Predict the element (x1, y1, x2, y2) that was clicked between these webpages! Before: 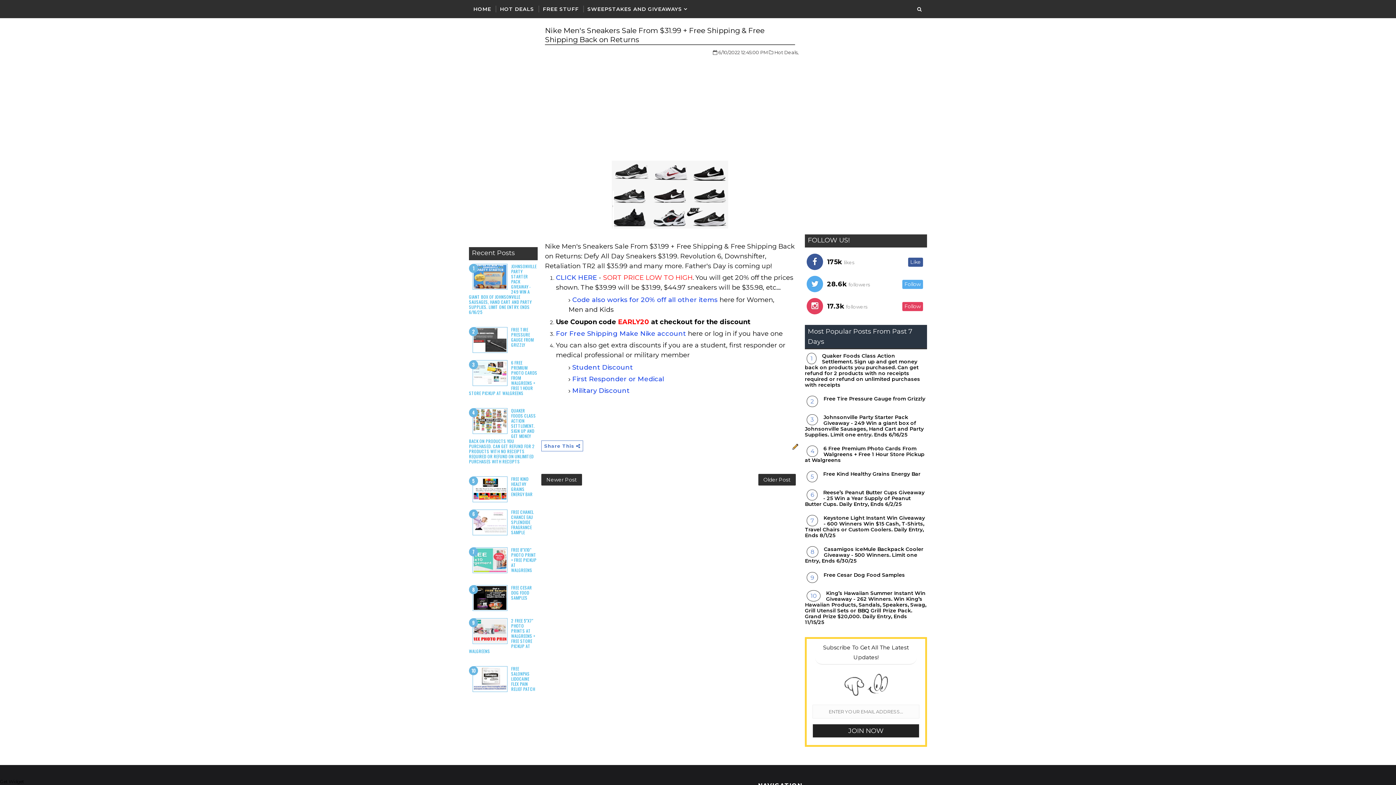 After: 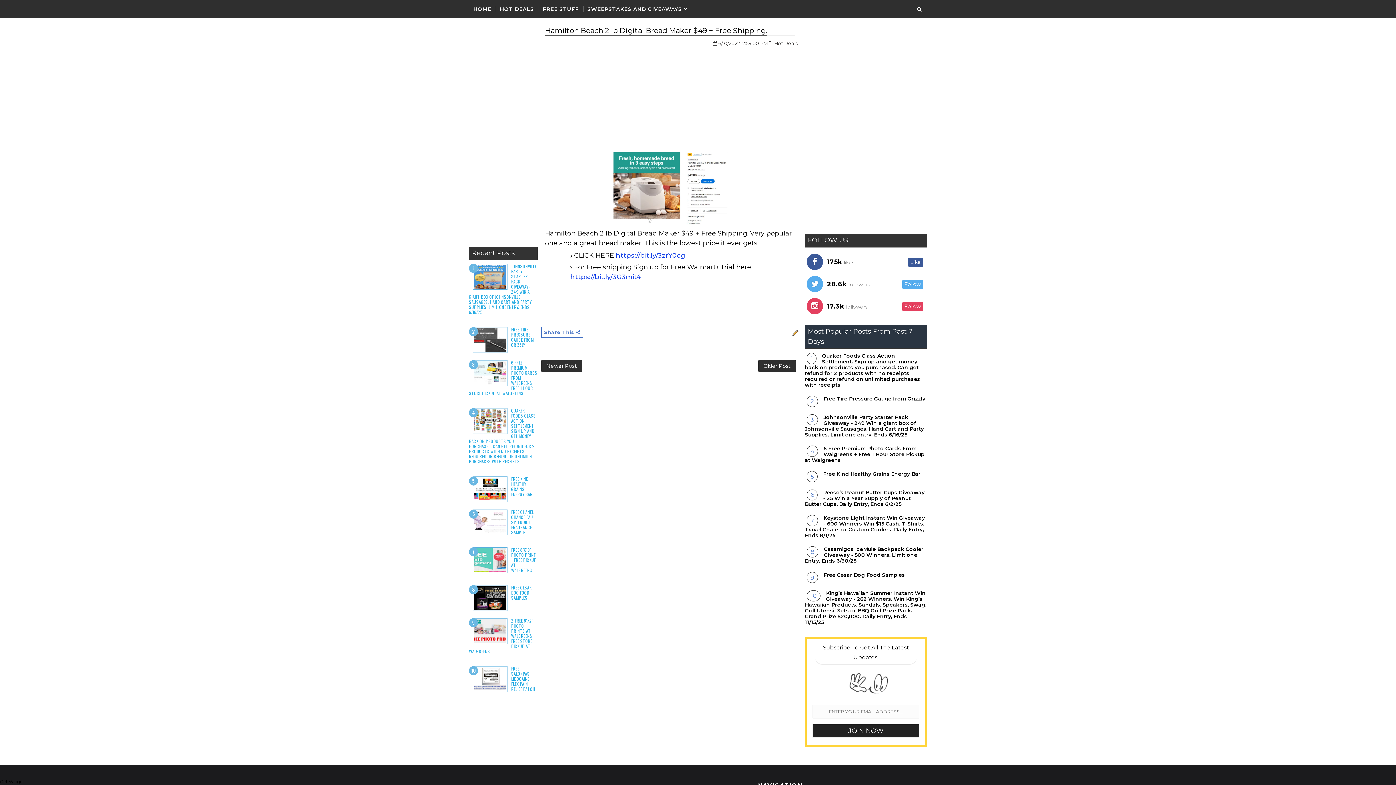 Action: bbox: (541, 474, 582, 485) label: Newer Post